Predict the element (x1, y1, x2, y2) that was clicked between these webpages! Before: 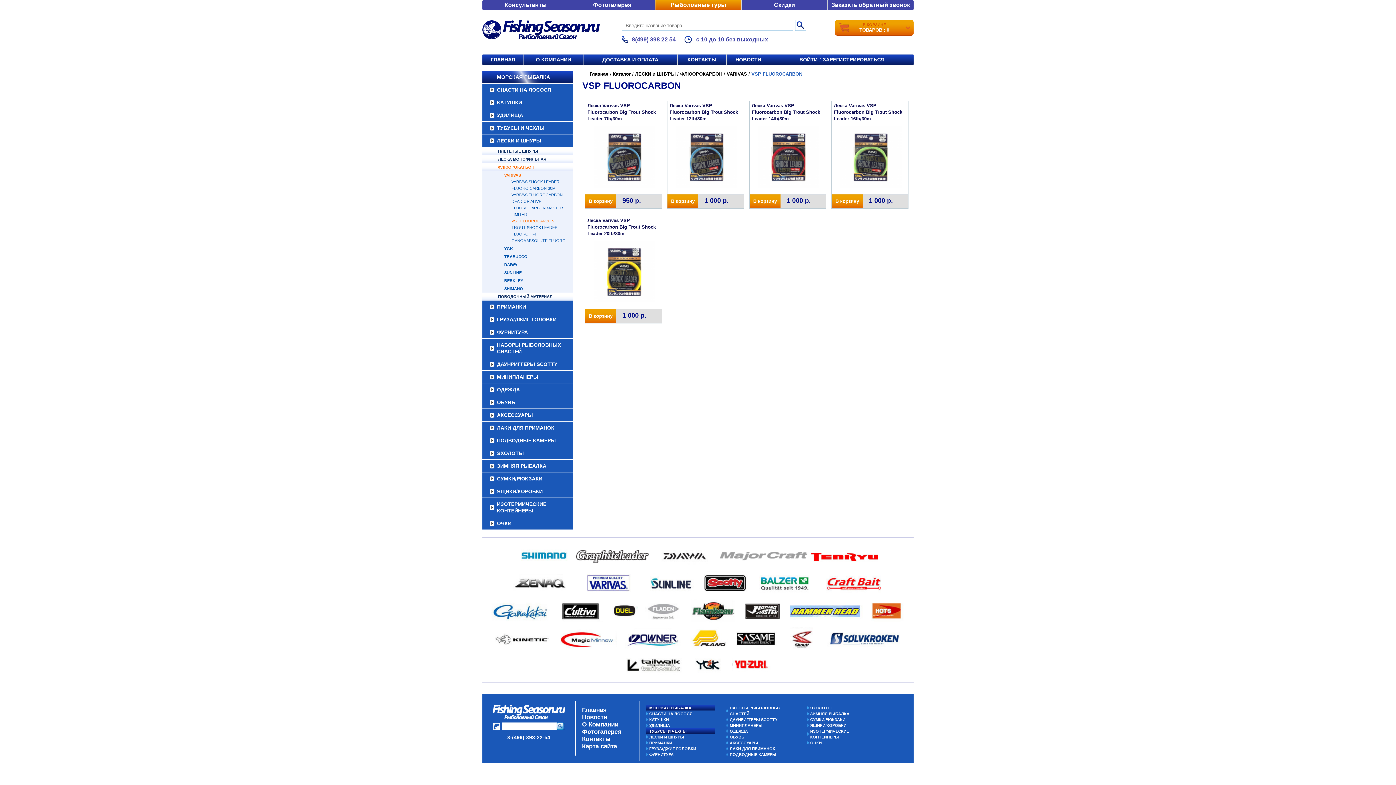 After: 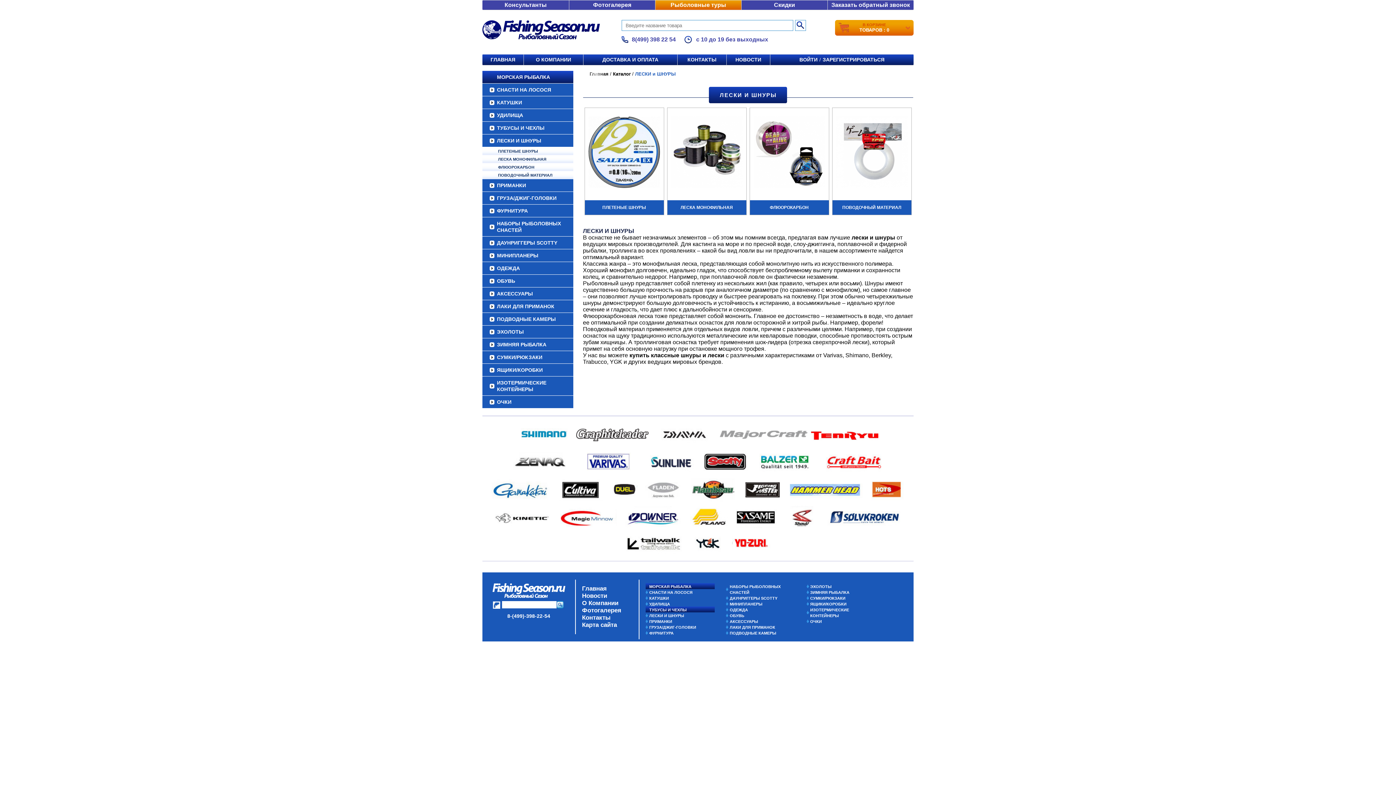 Action: bbox: (635, 71, 676, 76) label: ЛЕСКИ и ШНУРЫ